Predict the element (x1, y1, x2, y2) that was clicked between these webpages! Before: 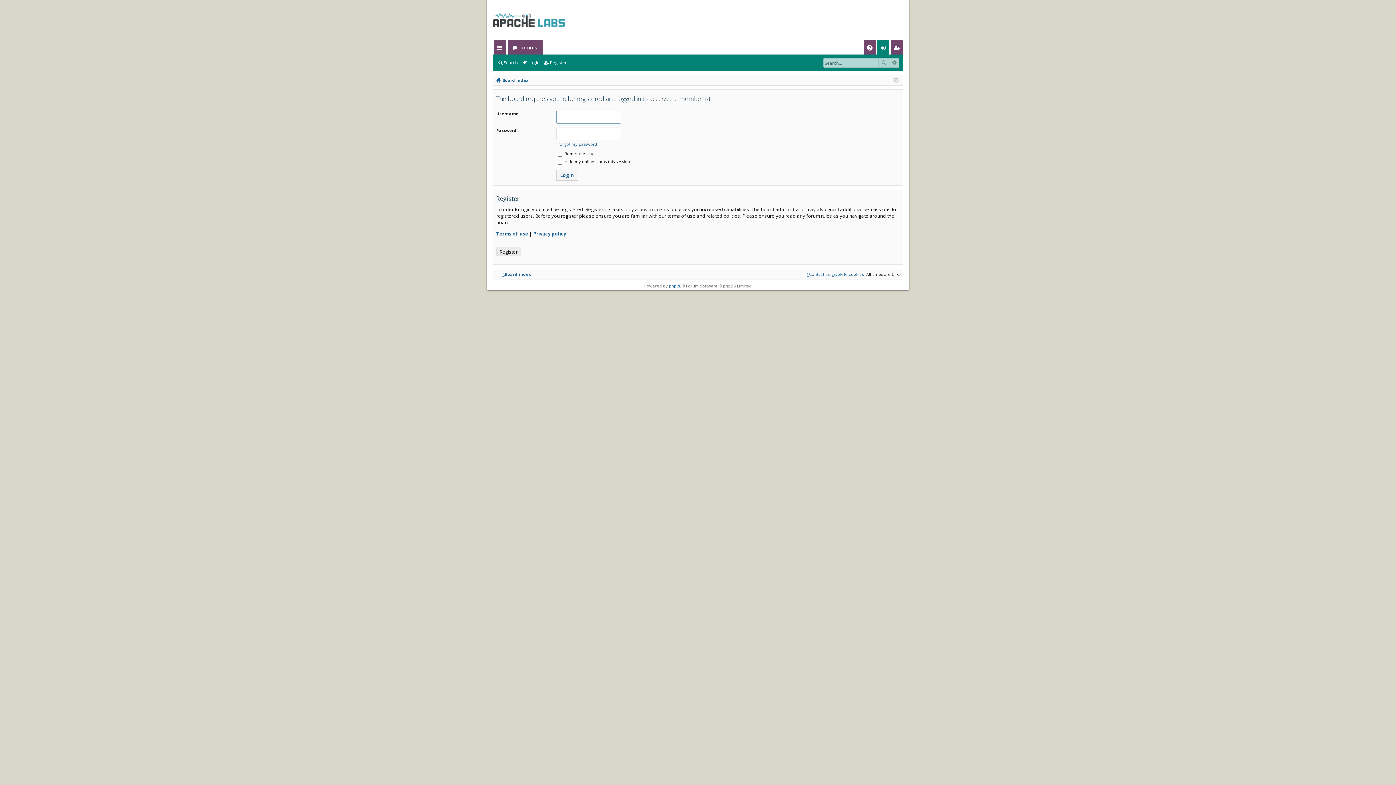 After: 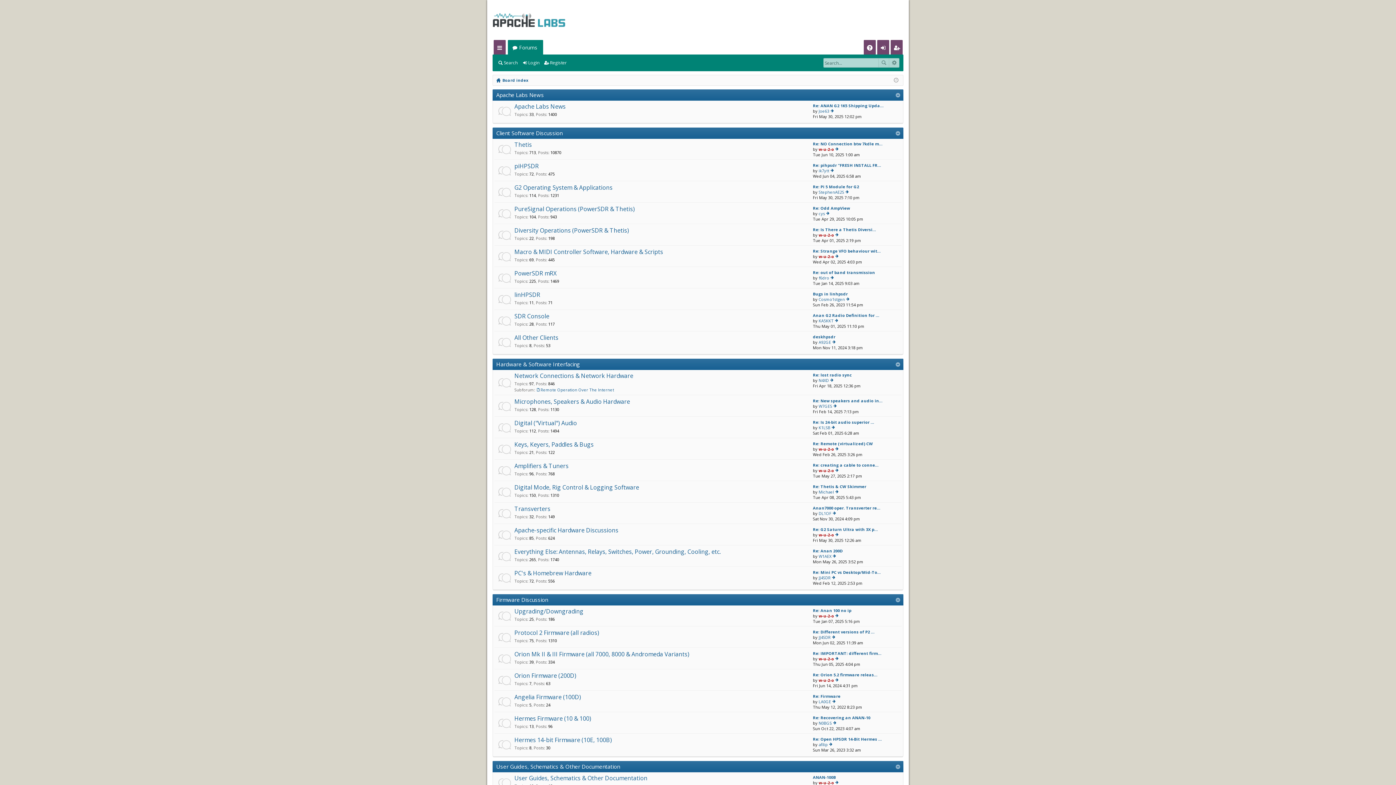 Action: label: Board index bbox: (496, 76, 528, 84)